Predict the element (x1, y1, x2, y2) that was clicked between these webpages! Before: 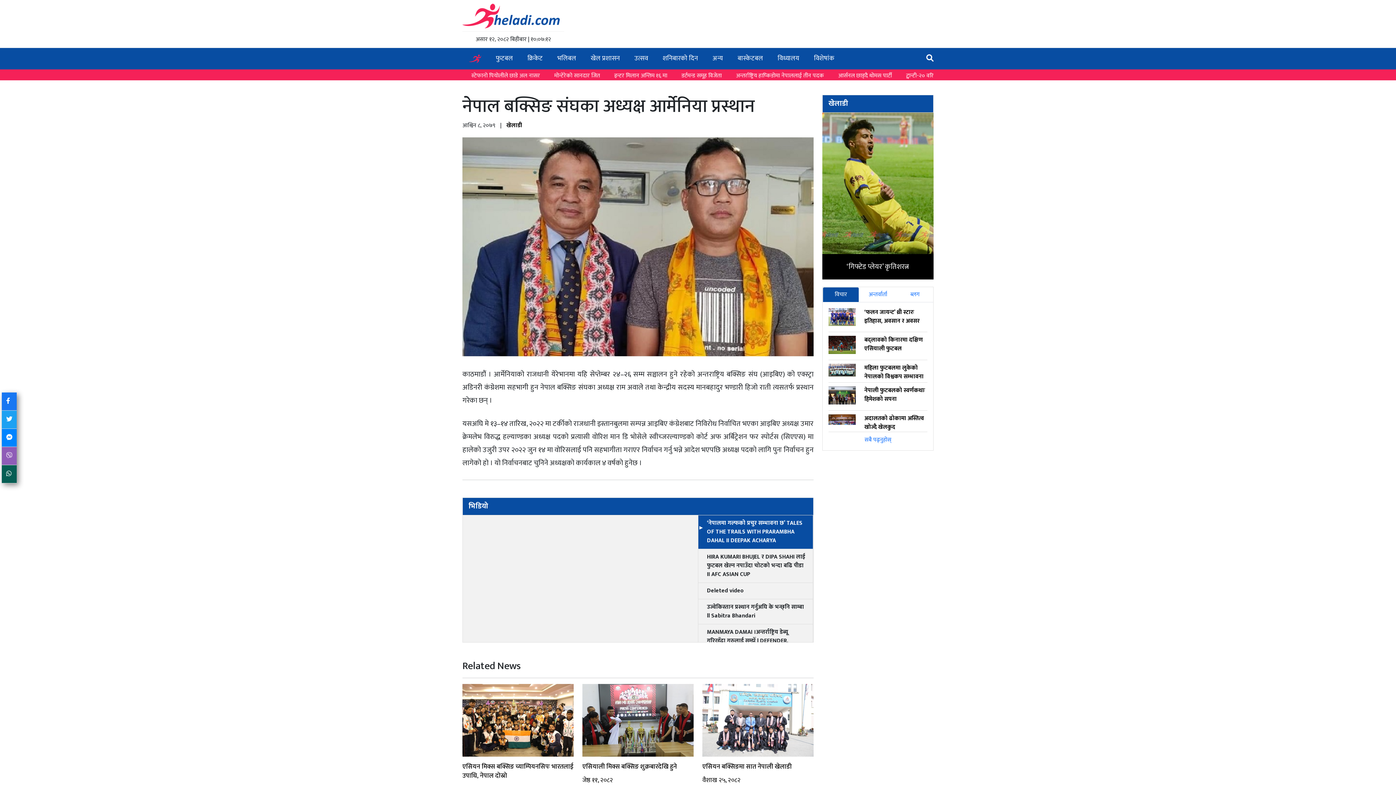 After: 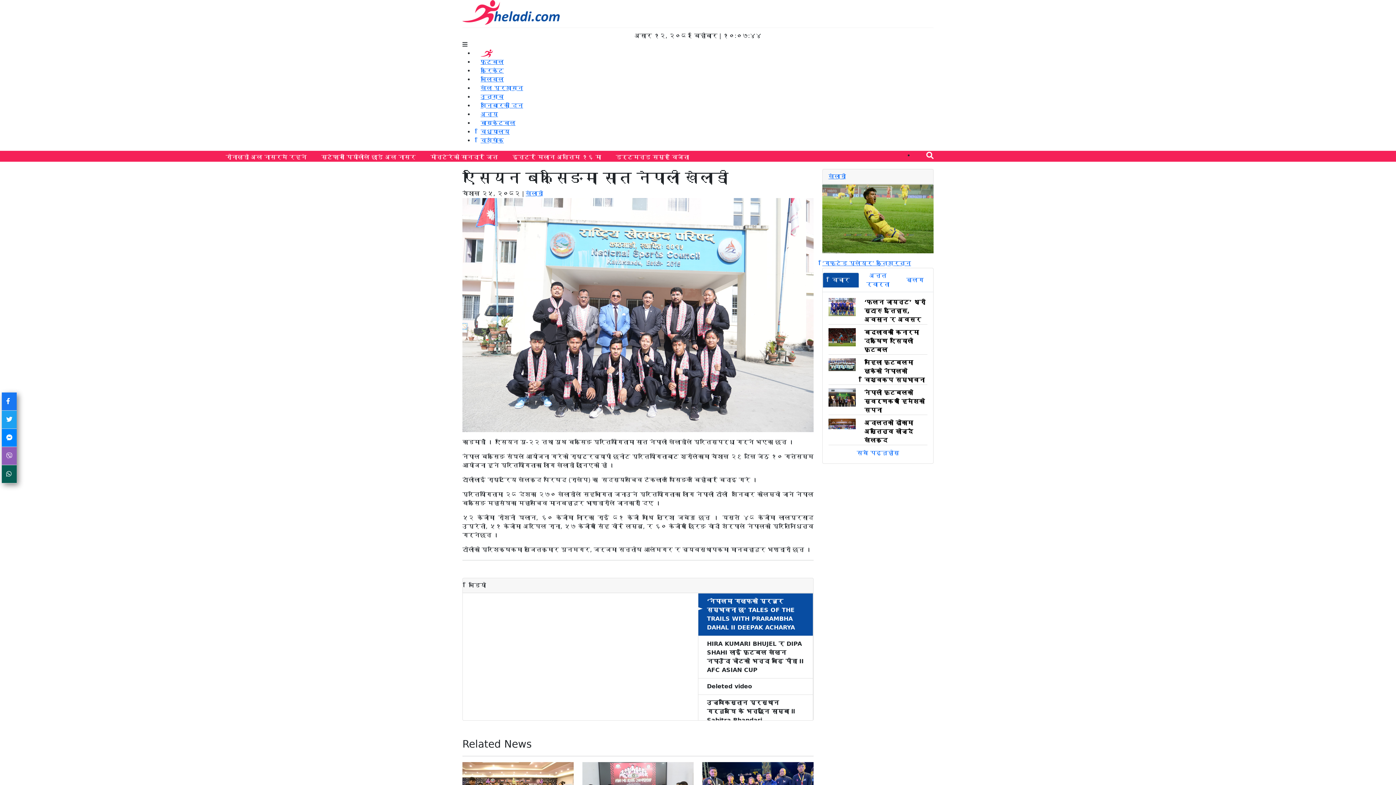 Action: bbox: (702, 684, 813, 786) label: एसियन बक्सिङमा सात नेपाली खेलाडी
वैशाख २५, २०८२